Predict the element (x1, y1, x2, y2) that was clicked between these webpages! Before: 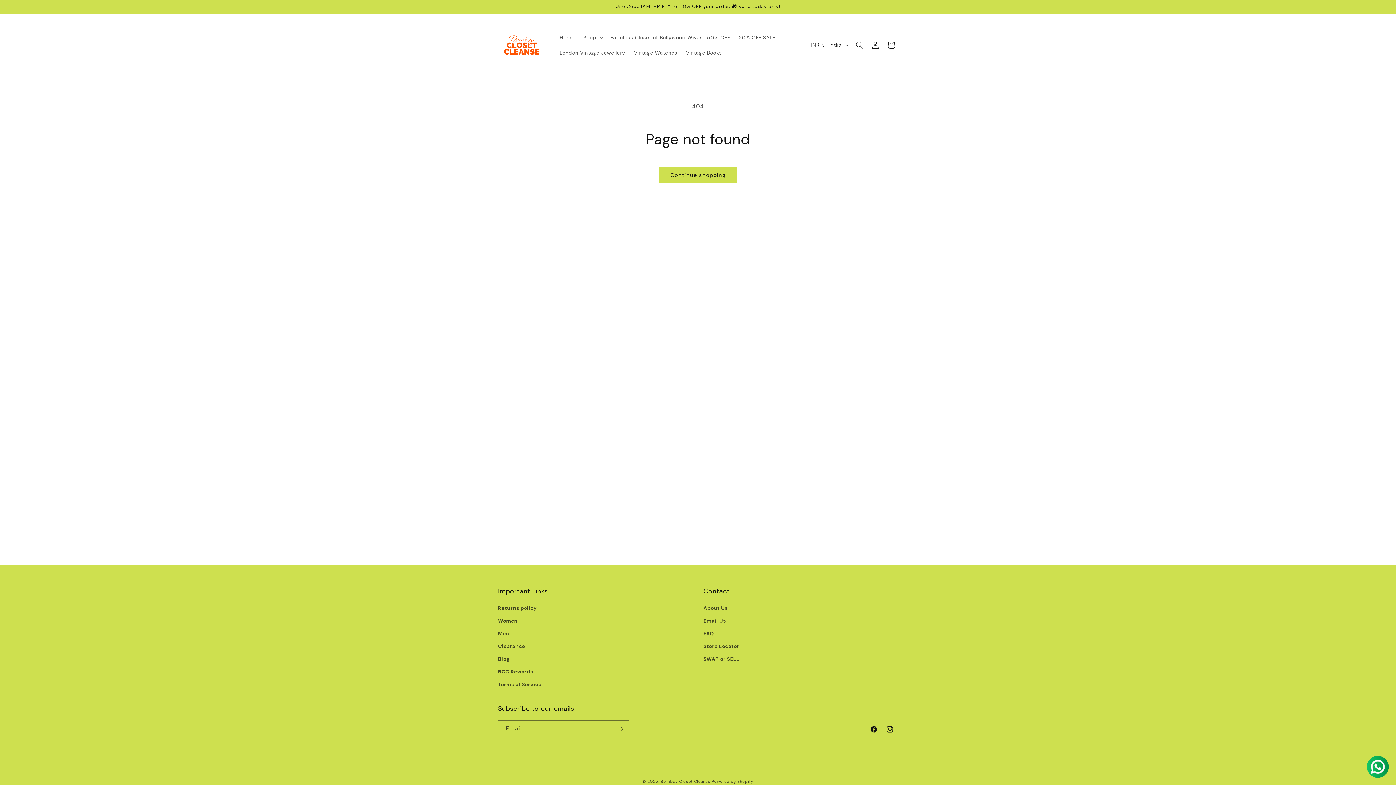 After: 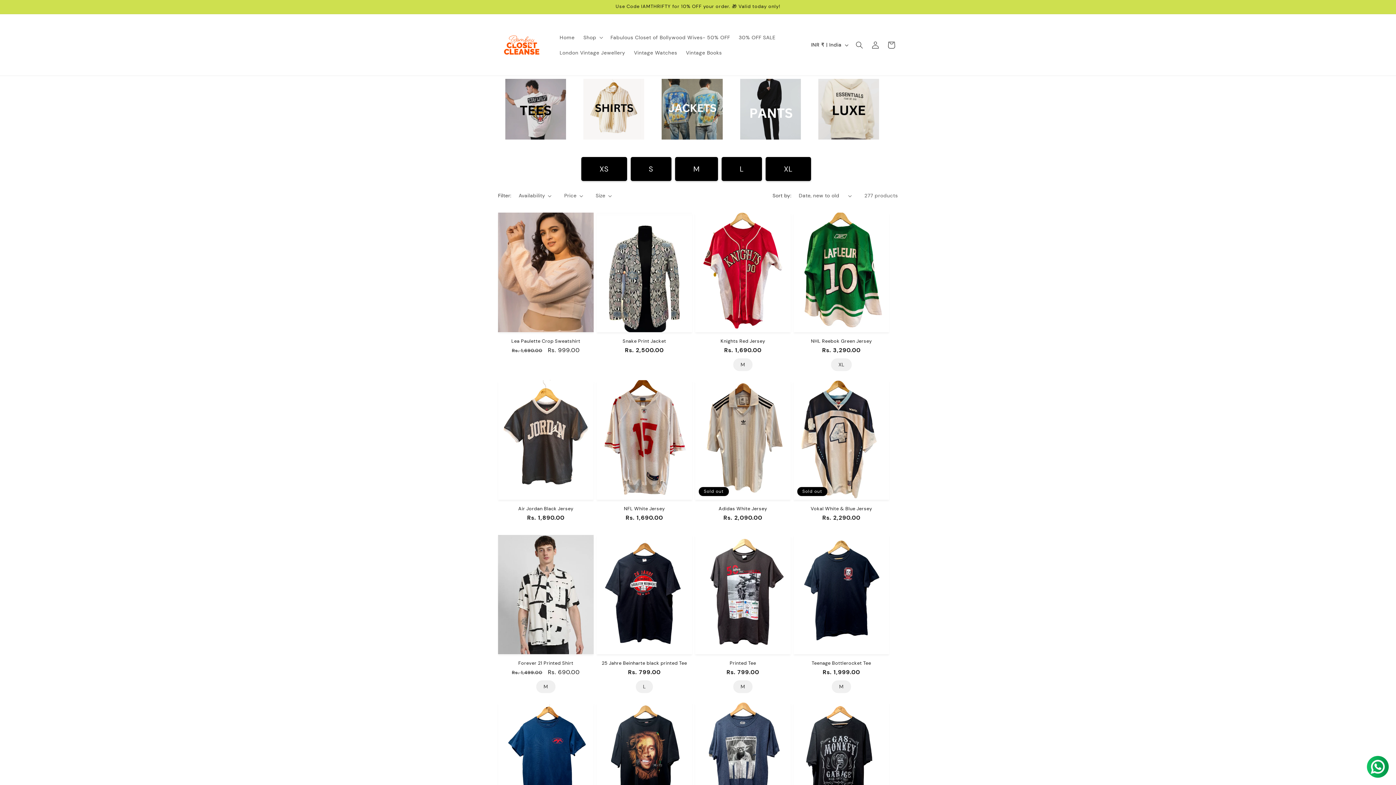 Action: label: Men bbox: (498, 627, 509, 640)